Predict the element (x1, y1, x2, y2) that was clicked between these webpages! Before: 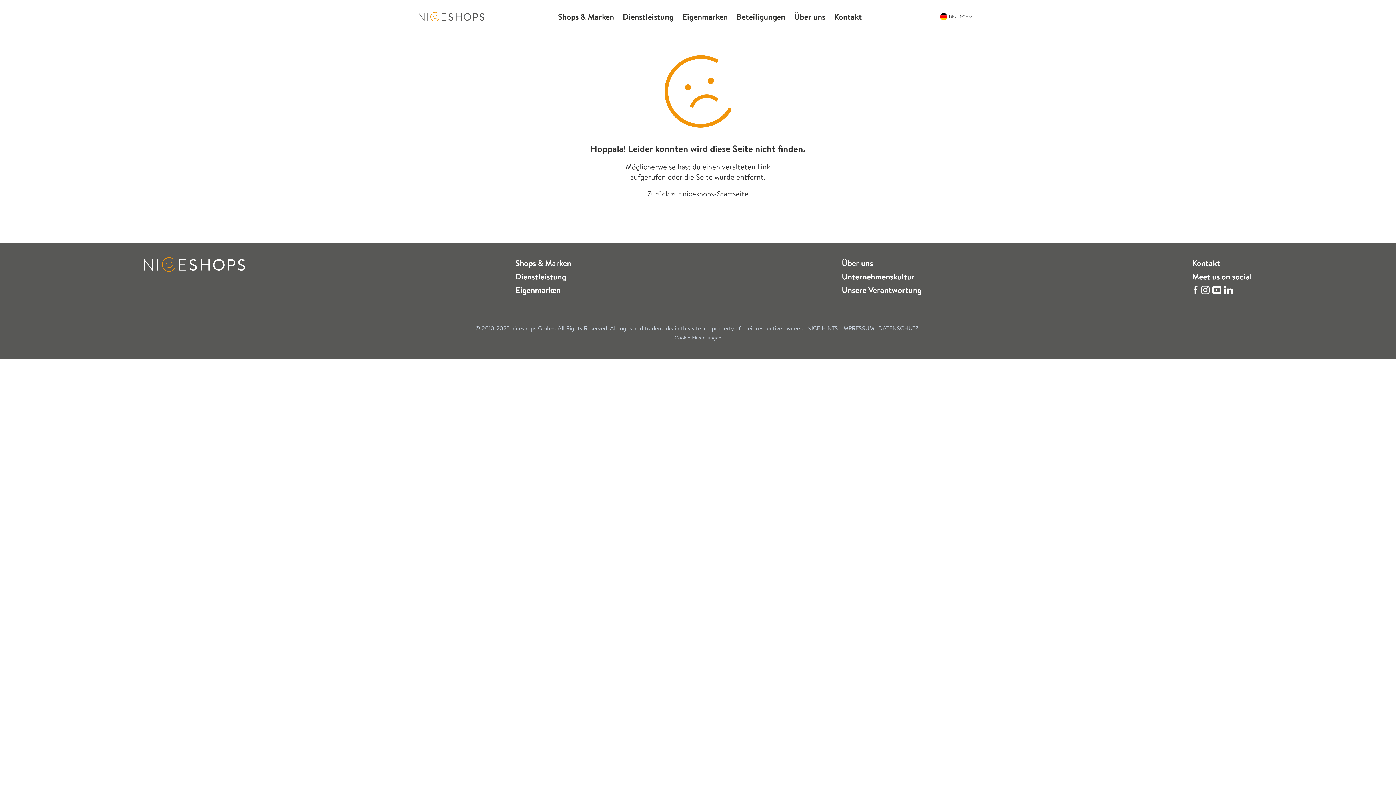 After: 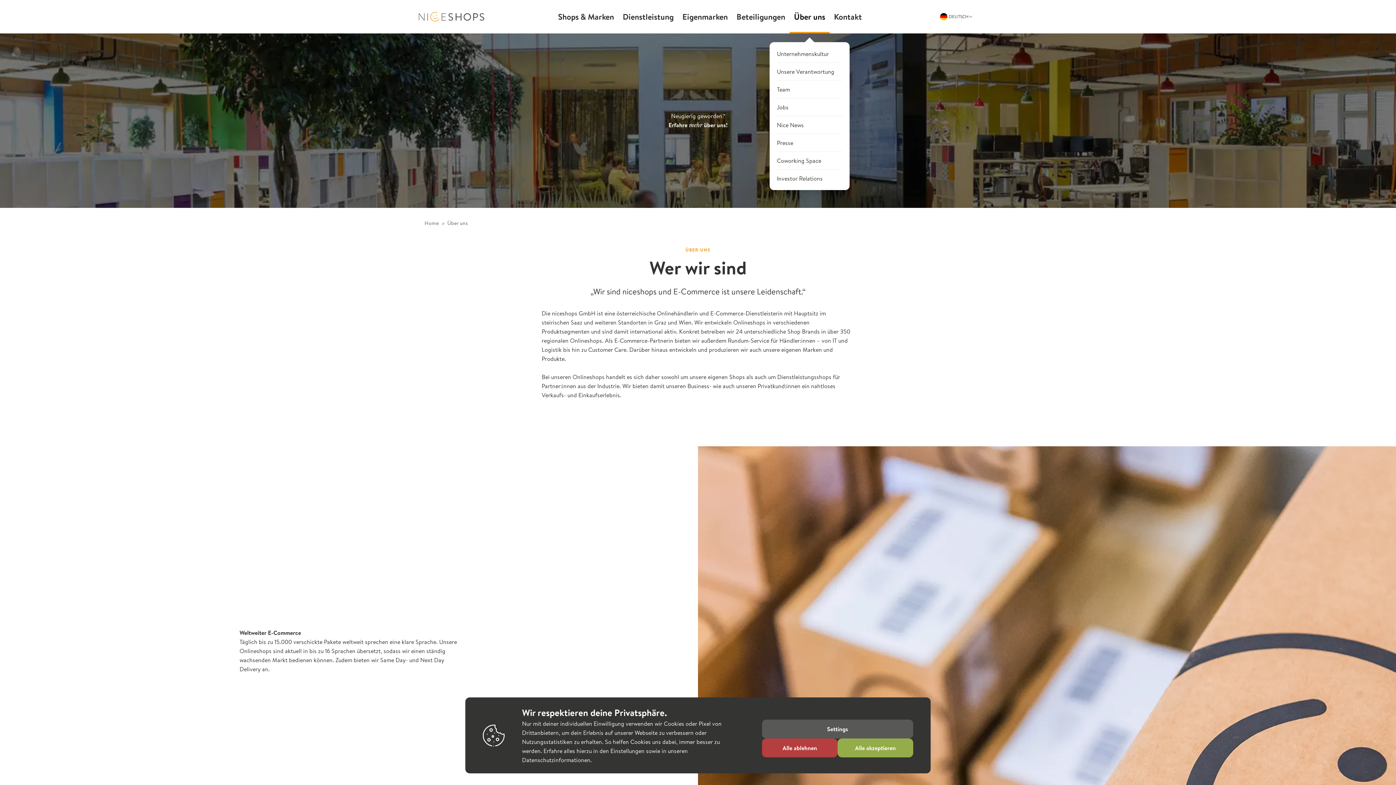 Action: bbox: (789, 0, 829, 33) label: Über uns